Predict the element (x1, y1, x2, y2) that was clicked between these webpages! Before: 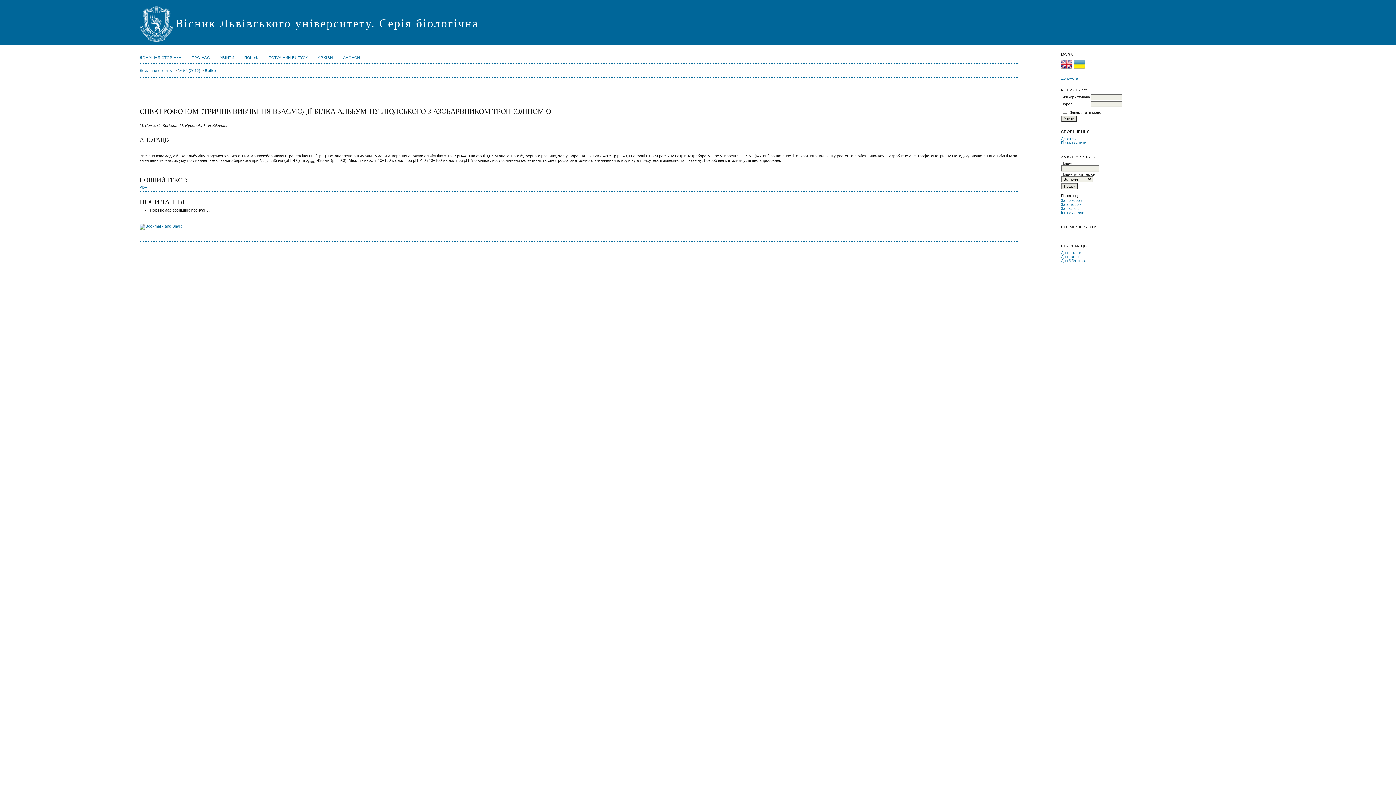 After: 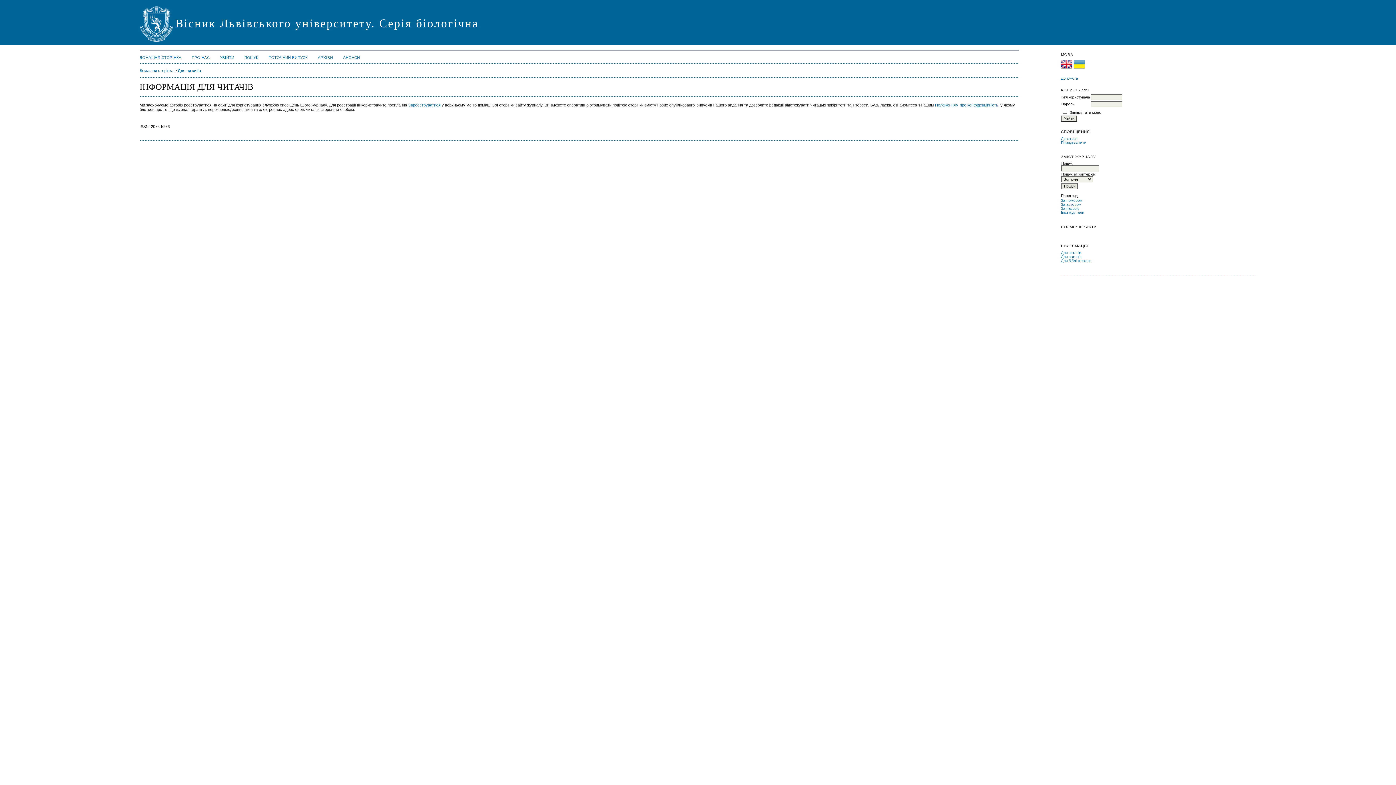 Action: bbox: (1061, 250, 1081, 254) label: Для читачів